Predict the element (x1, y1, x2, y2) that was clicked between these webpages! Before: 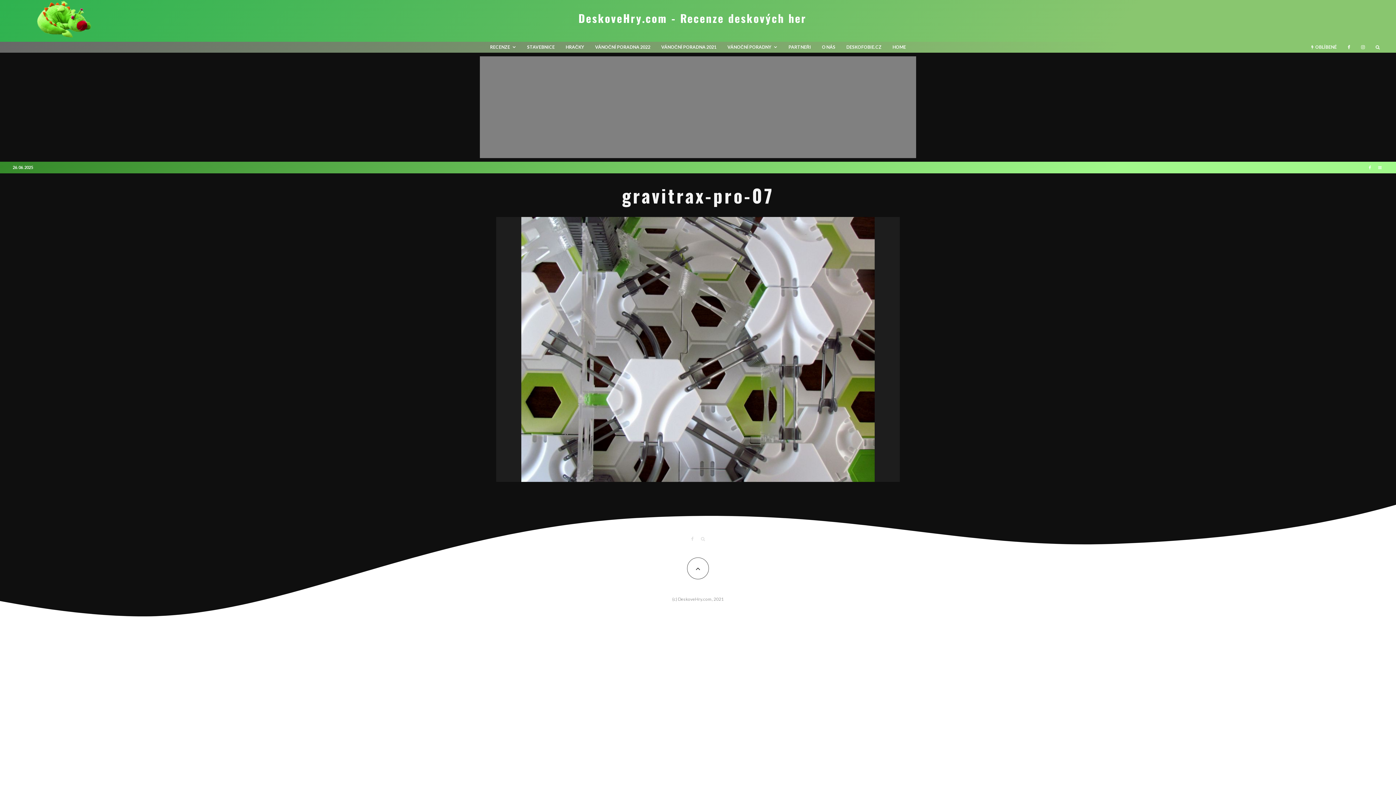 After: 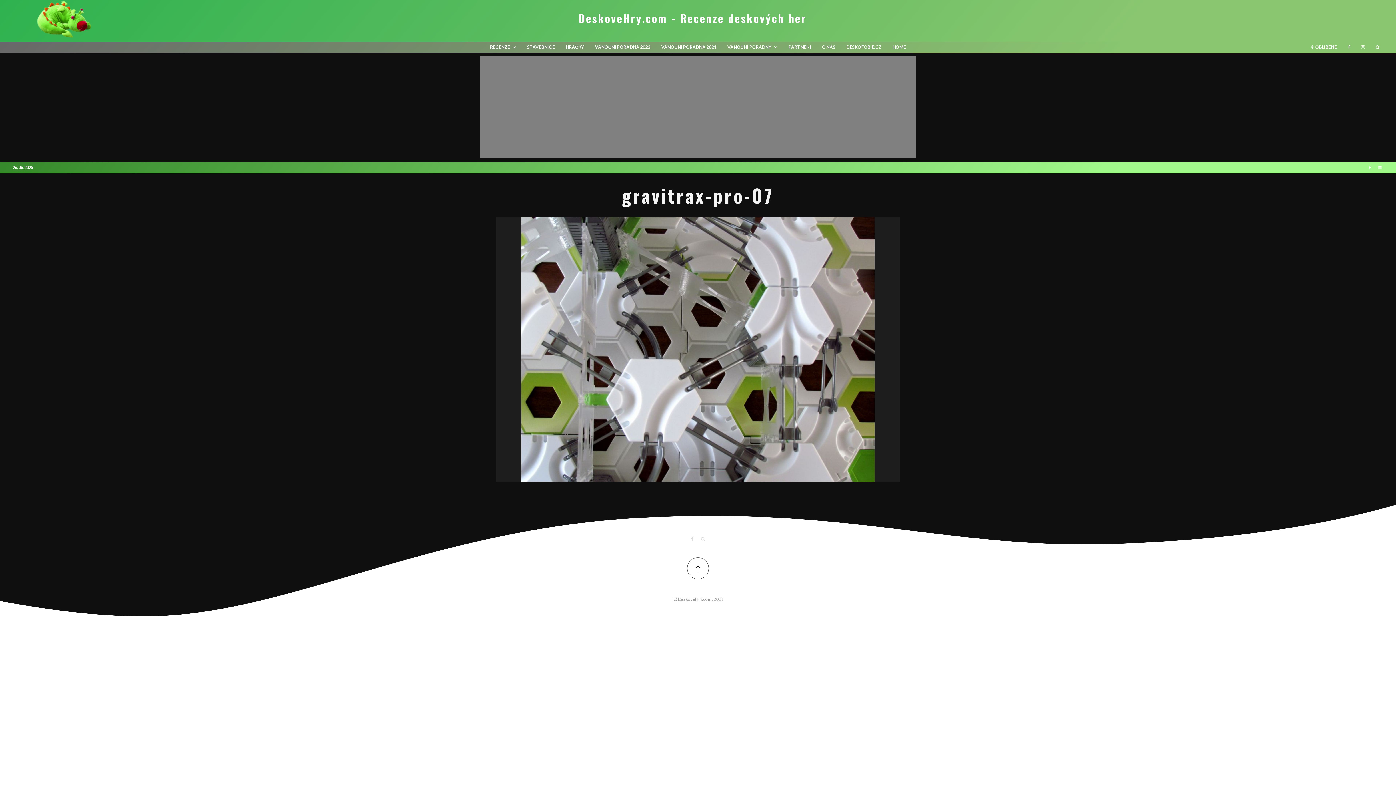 Action: bbox: (687, 557, 709, 579)